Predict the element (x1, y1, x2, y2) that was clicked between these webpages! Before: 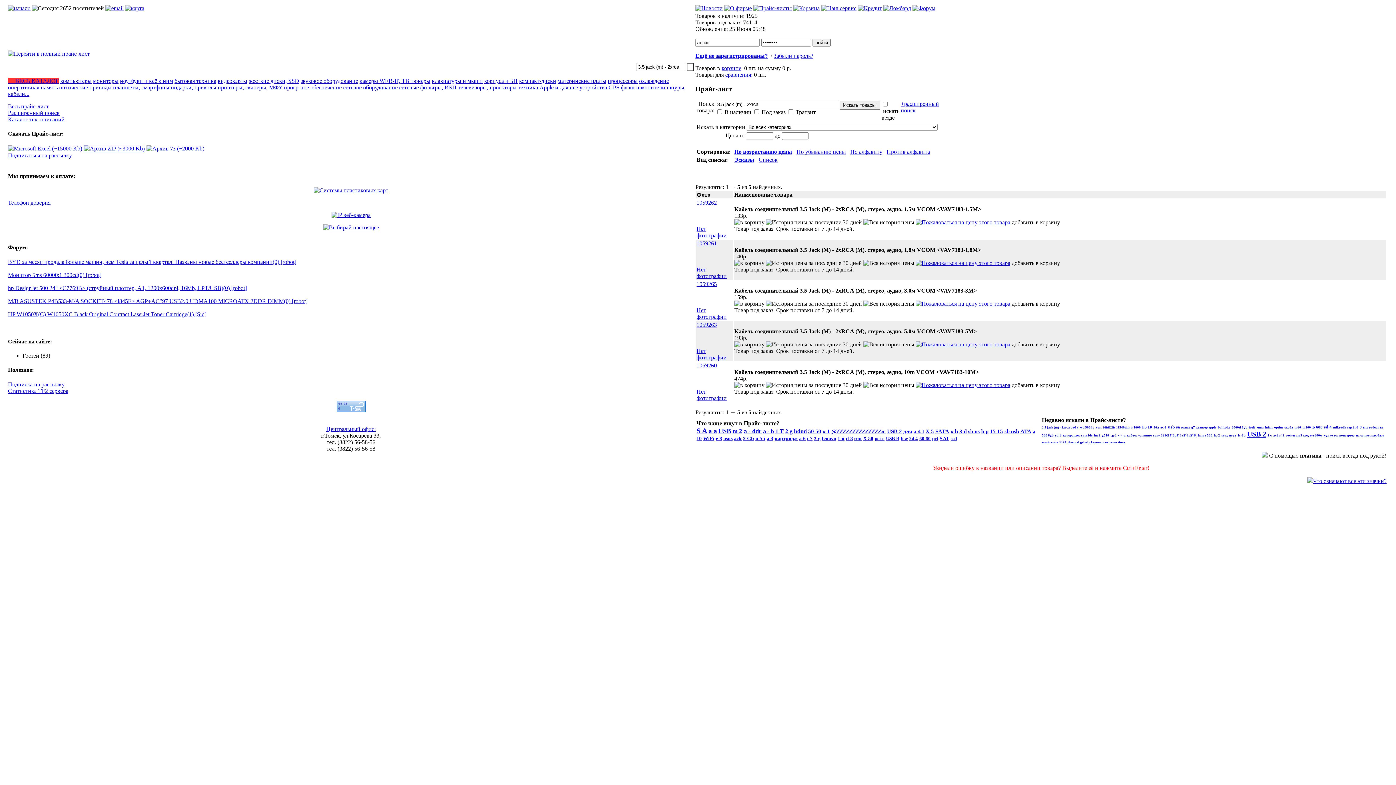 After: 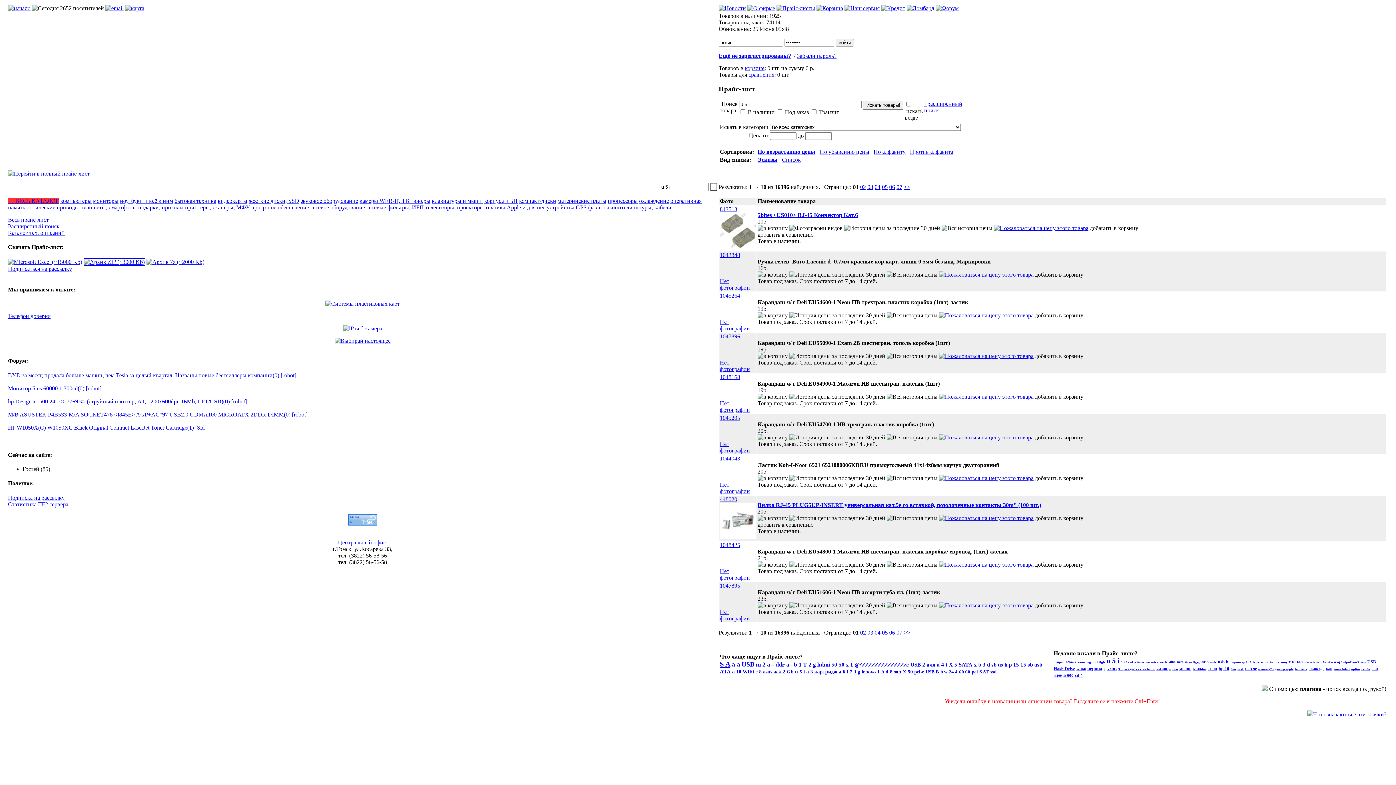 Action: bbox: (755, 436, 765, 441) label: u 5 i